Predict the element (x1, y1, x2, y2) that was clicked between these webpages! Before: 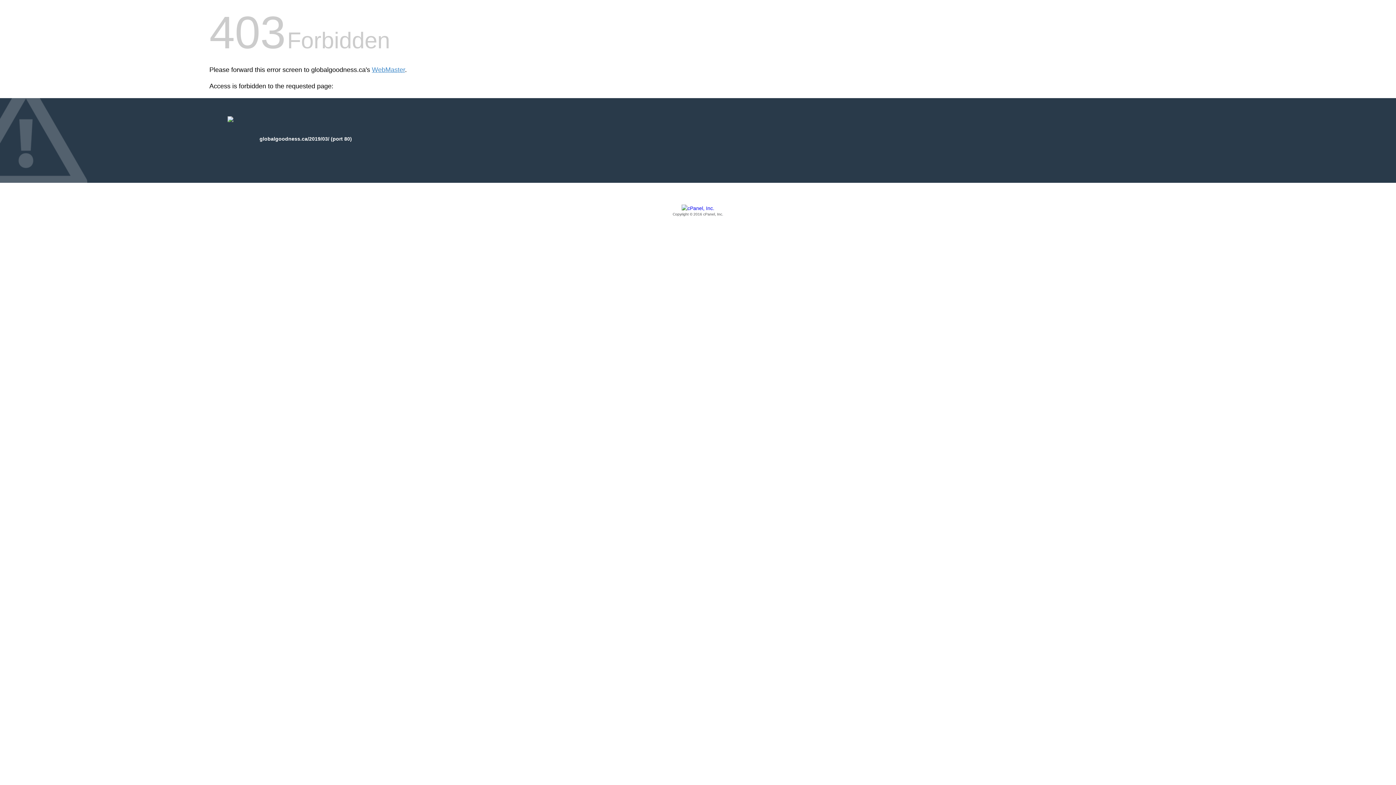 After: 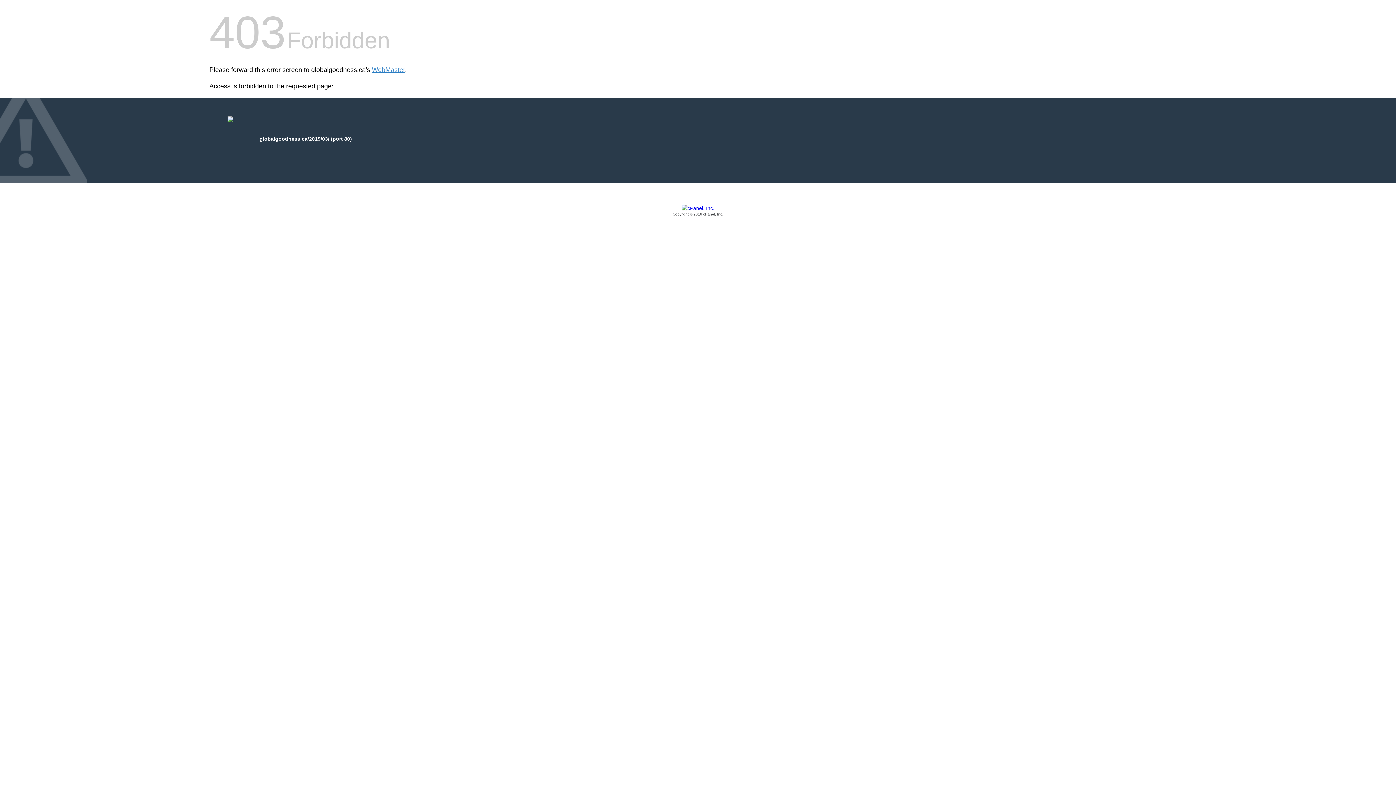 Action: bbox: (209, 205, 1186, 217) label: Copyright © 2016 cPanel, Inc.